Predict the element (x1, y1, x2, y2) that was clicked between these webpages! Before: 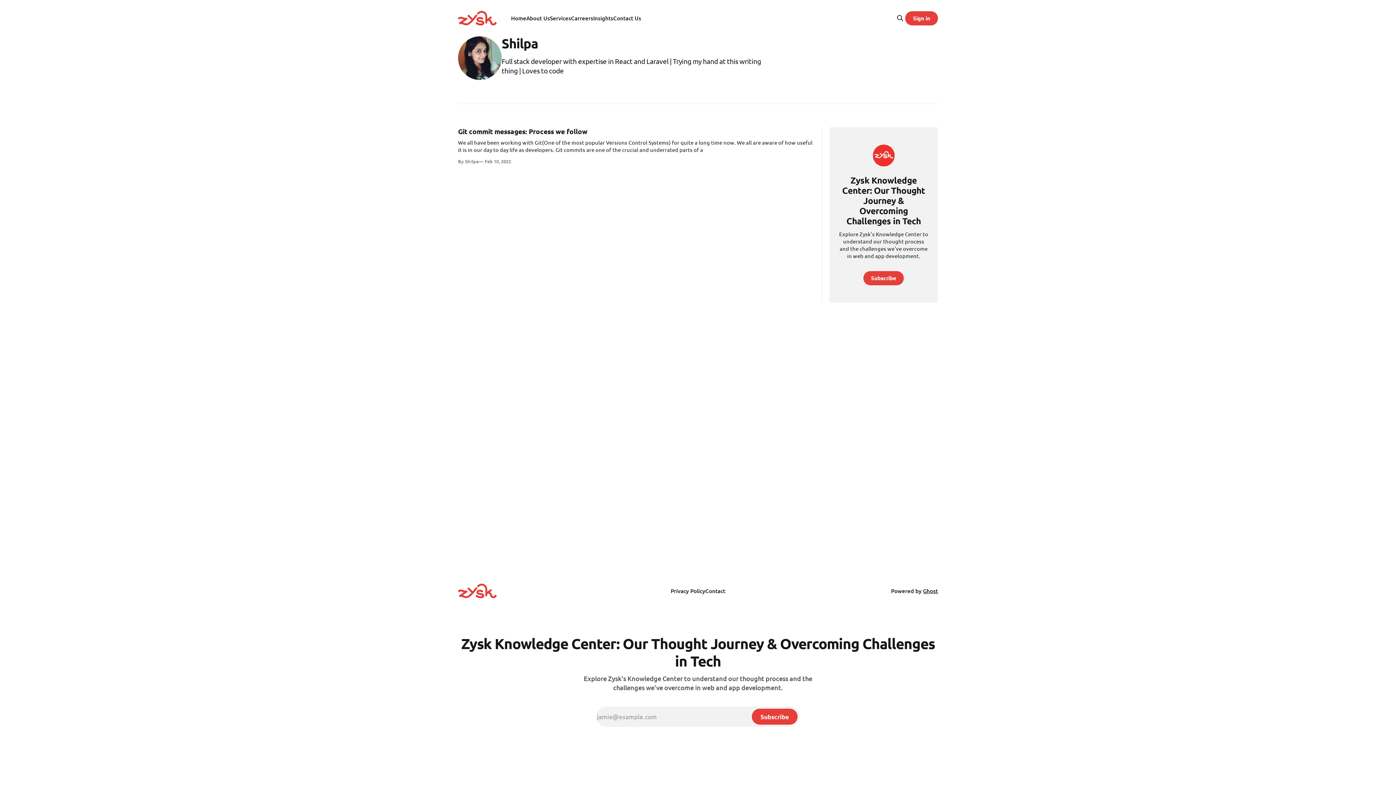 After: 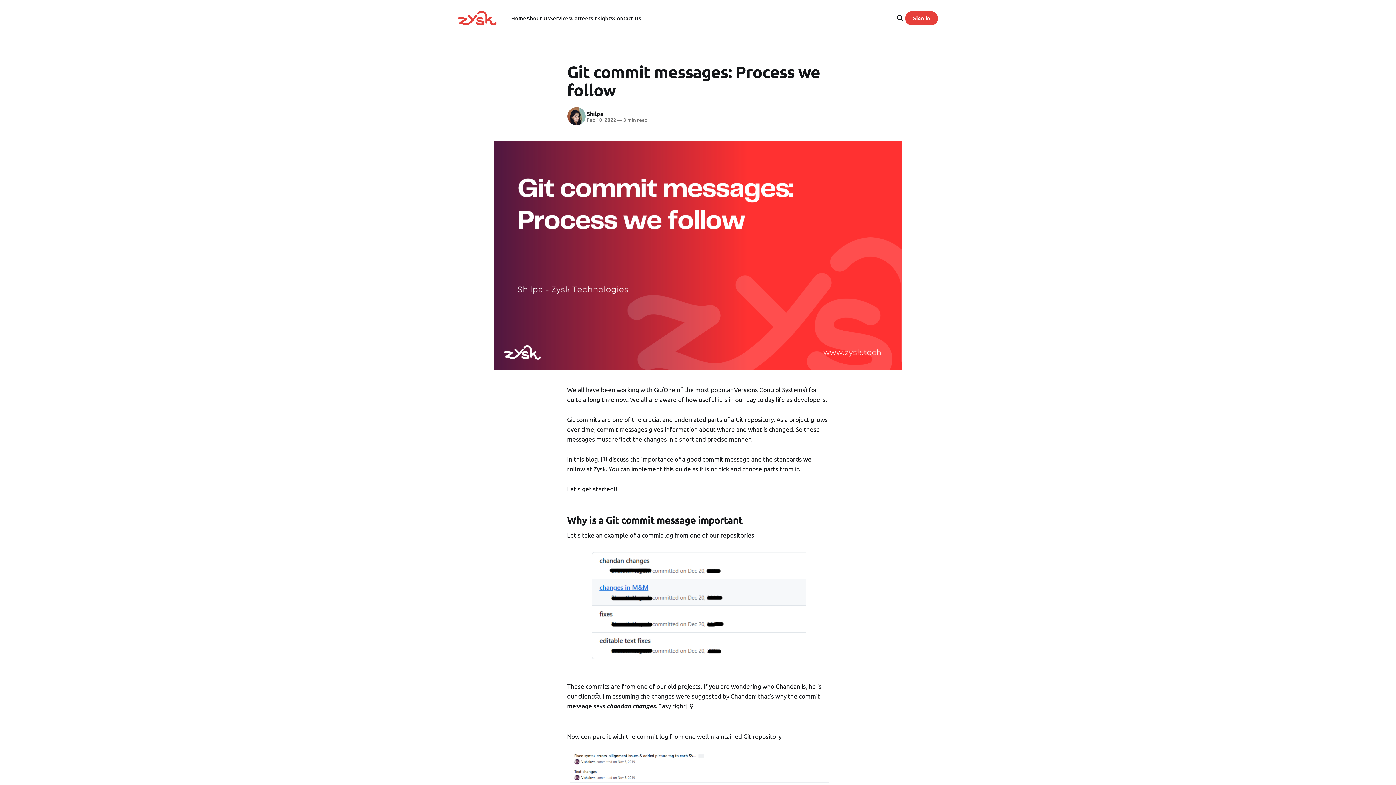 Action: label: Git commit messages: Process we follow

We all have been working with Git(One of the most popular Versions Control Systems) for quite a long time now. We all are aware of how useful it is in our day to day life as developers. Git commits are one of the crucial and underrated parts of a

By Shilpa
Feb 10, 2022 bbox: (458, 127, 814, 164)